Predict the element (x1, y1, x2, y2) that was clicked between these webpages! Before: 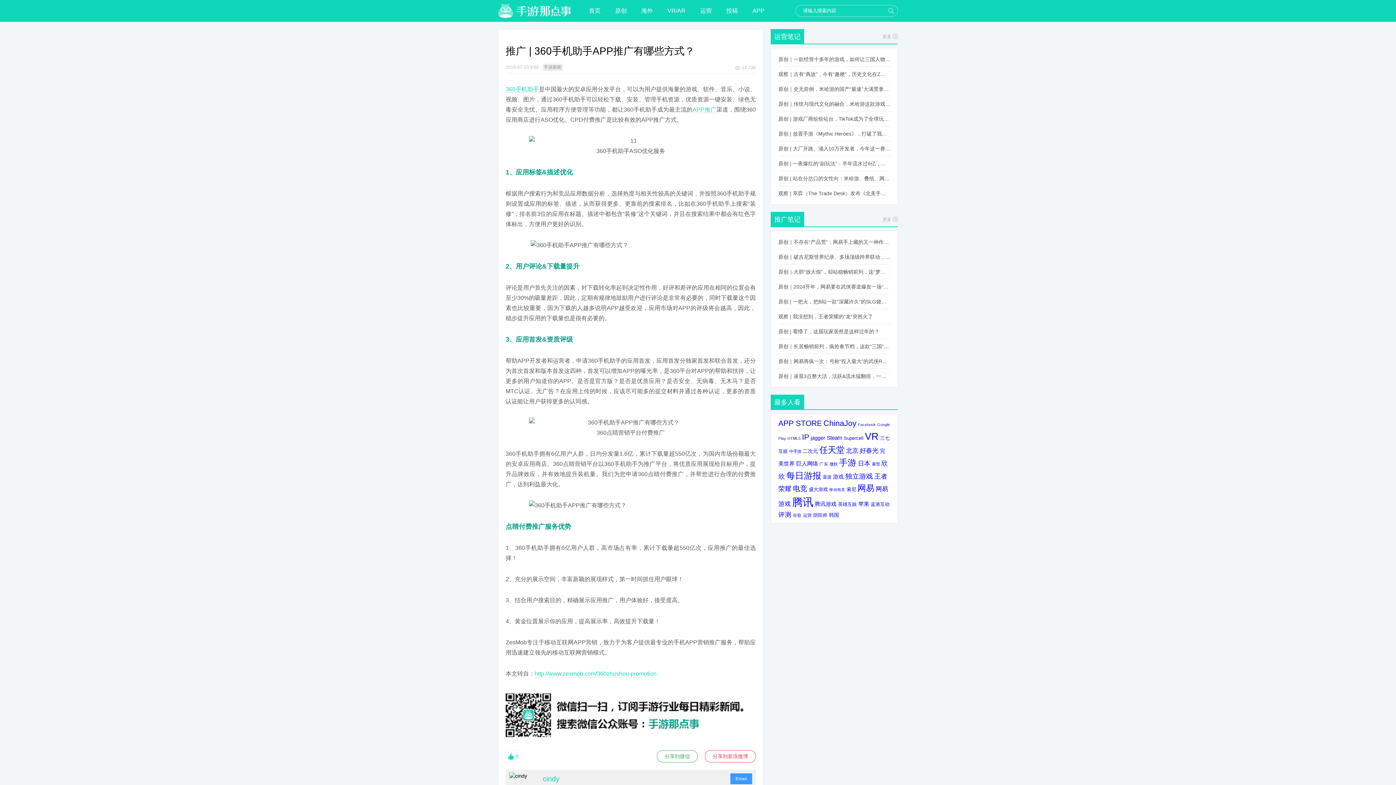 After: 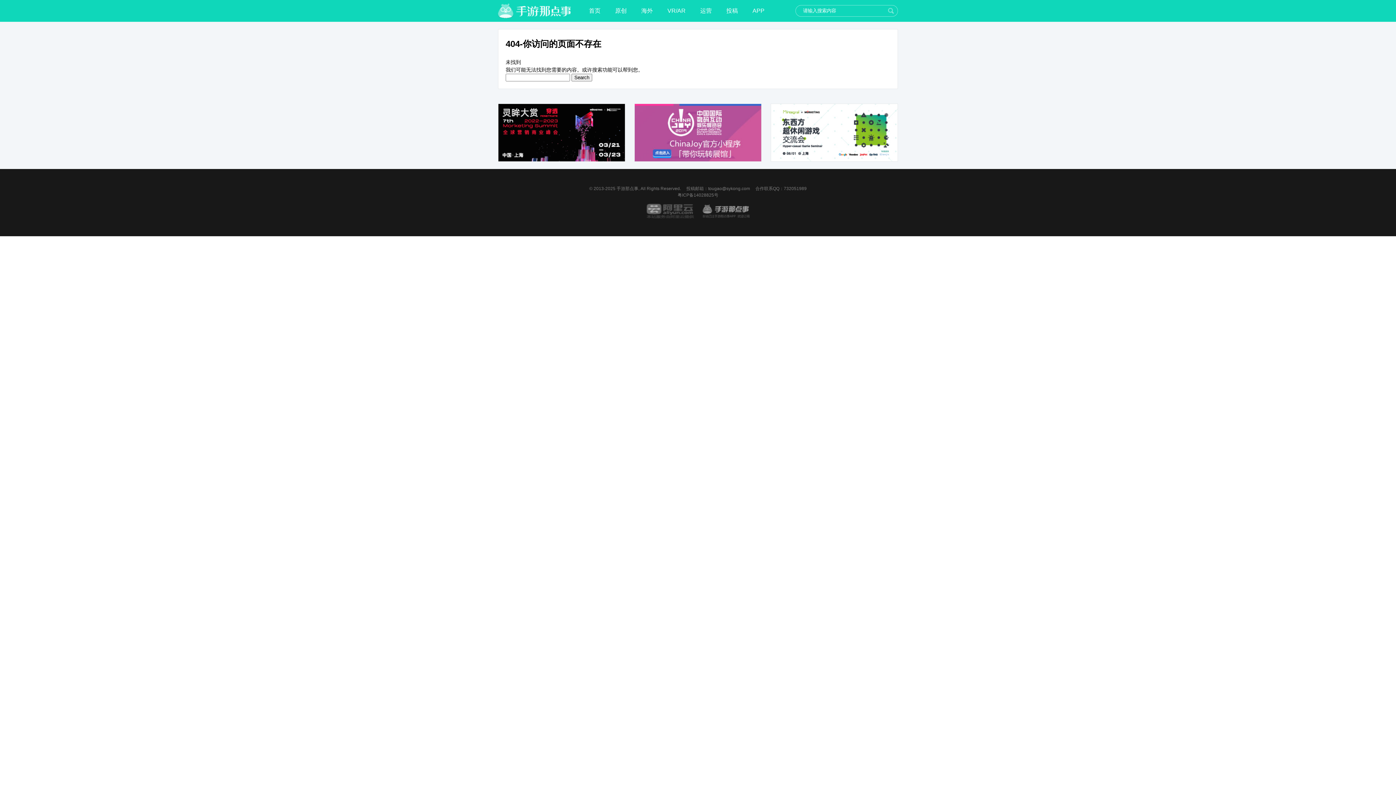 Action: label: 广东 (87个项目) bbox: (819, 461, 828, 466)